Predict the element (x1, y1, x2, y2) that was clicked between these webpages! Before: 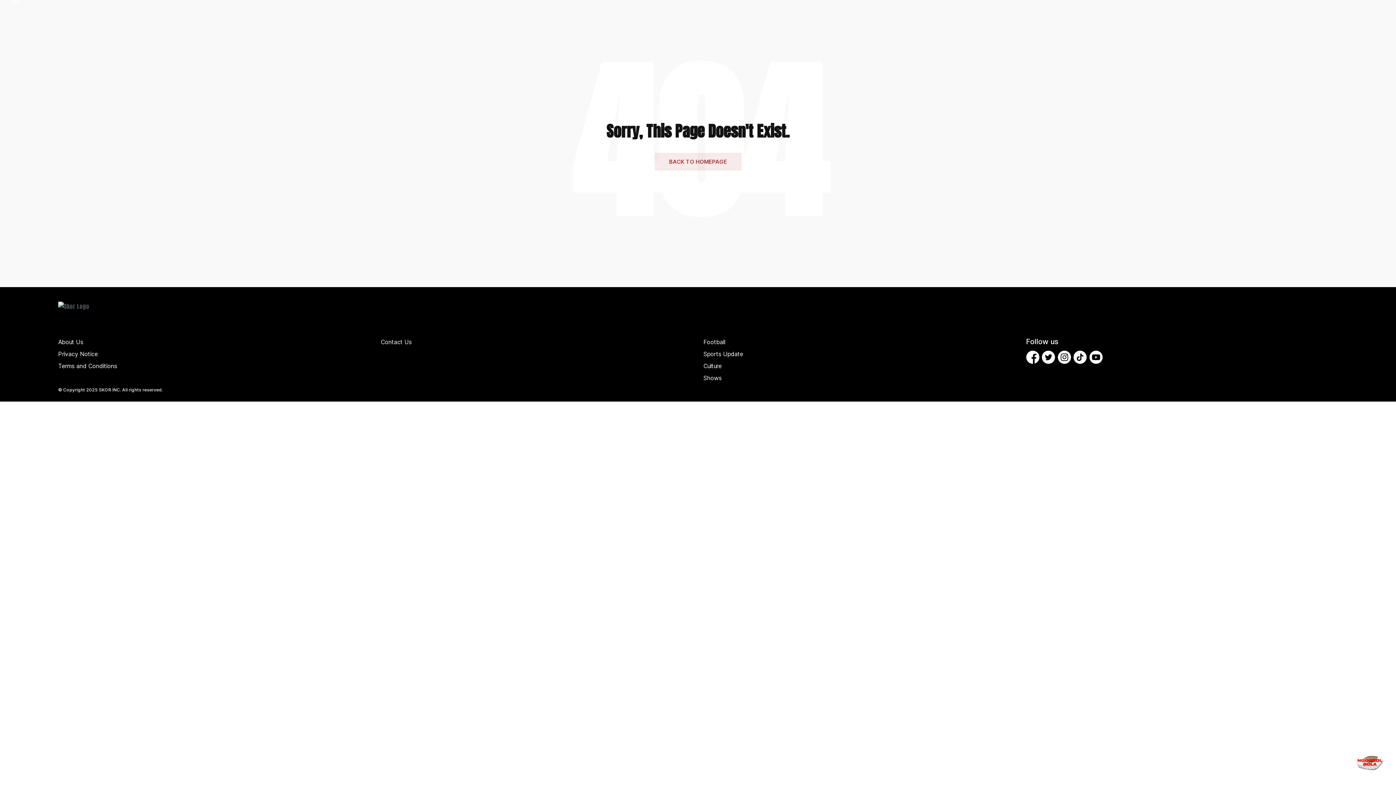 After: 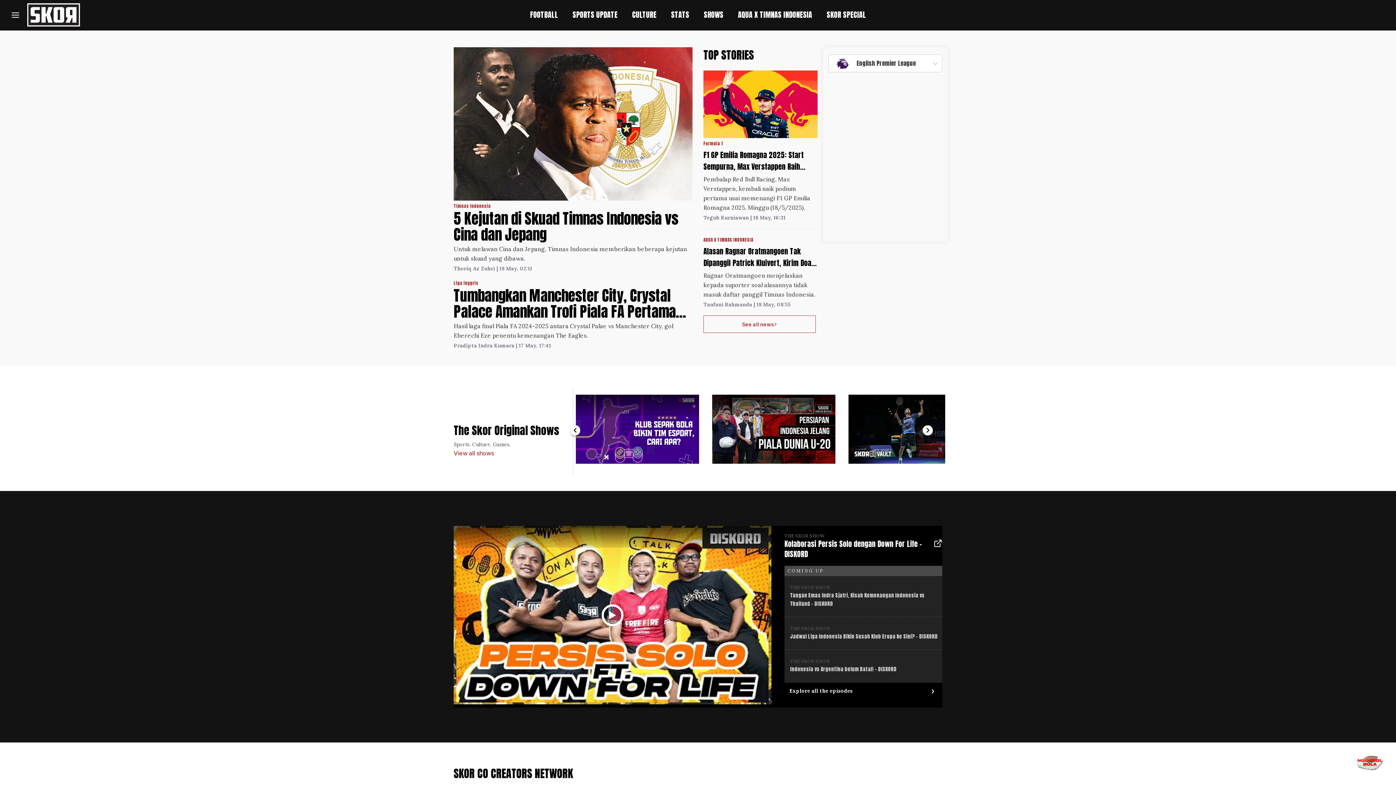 Action: bbox: (654, 152, 741, 170) label: BACK TO HOMEPAGE